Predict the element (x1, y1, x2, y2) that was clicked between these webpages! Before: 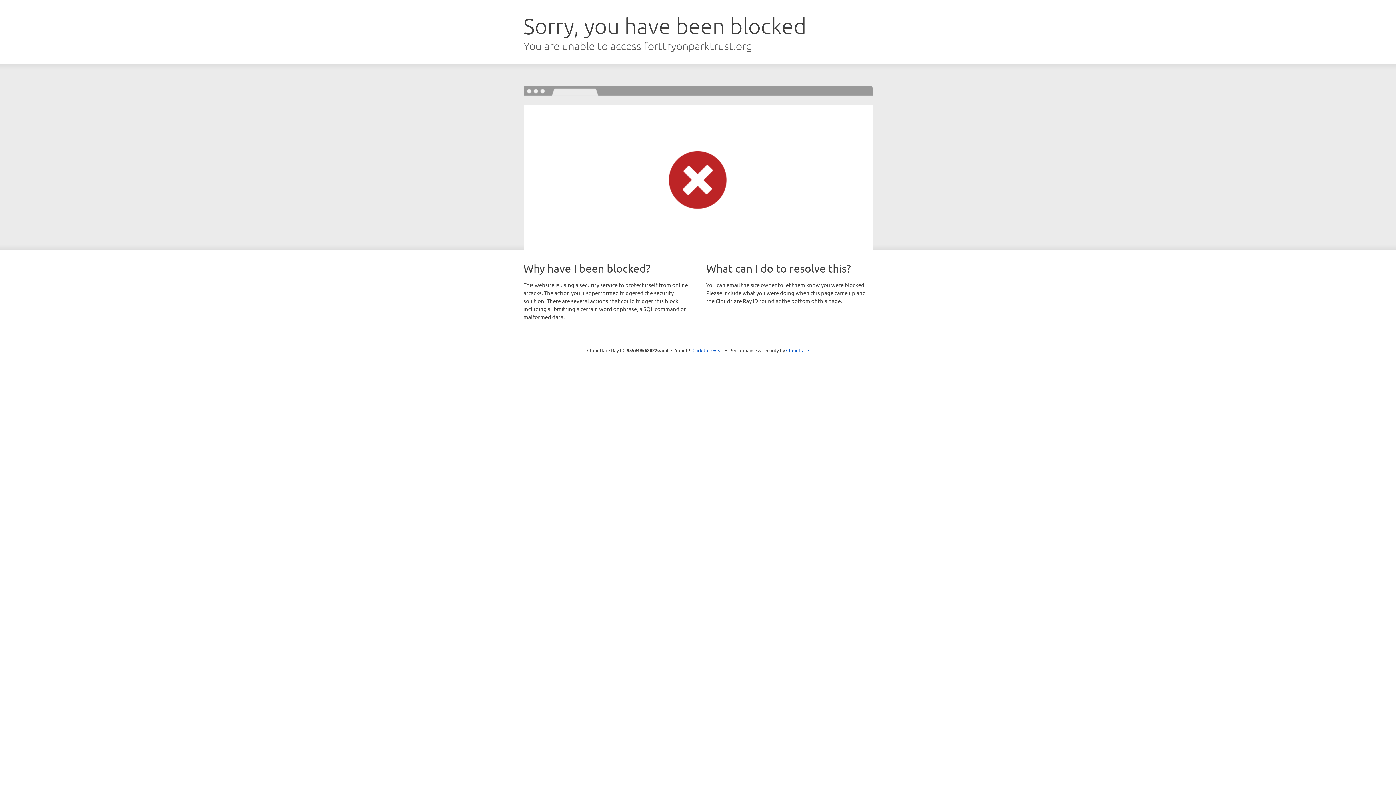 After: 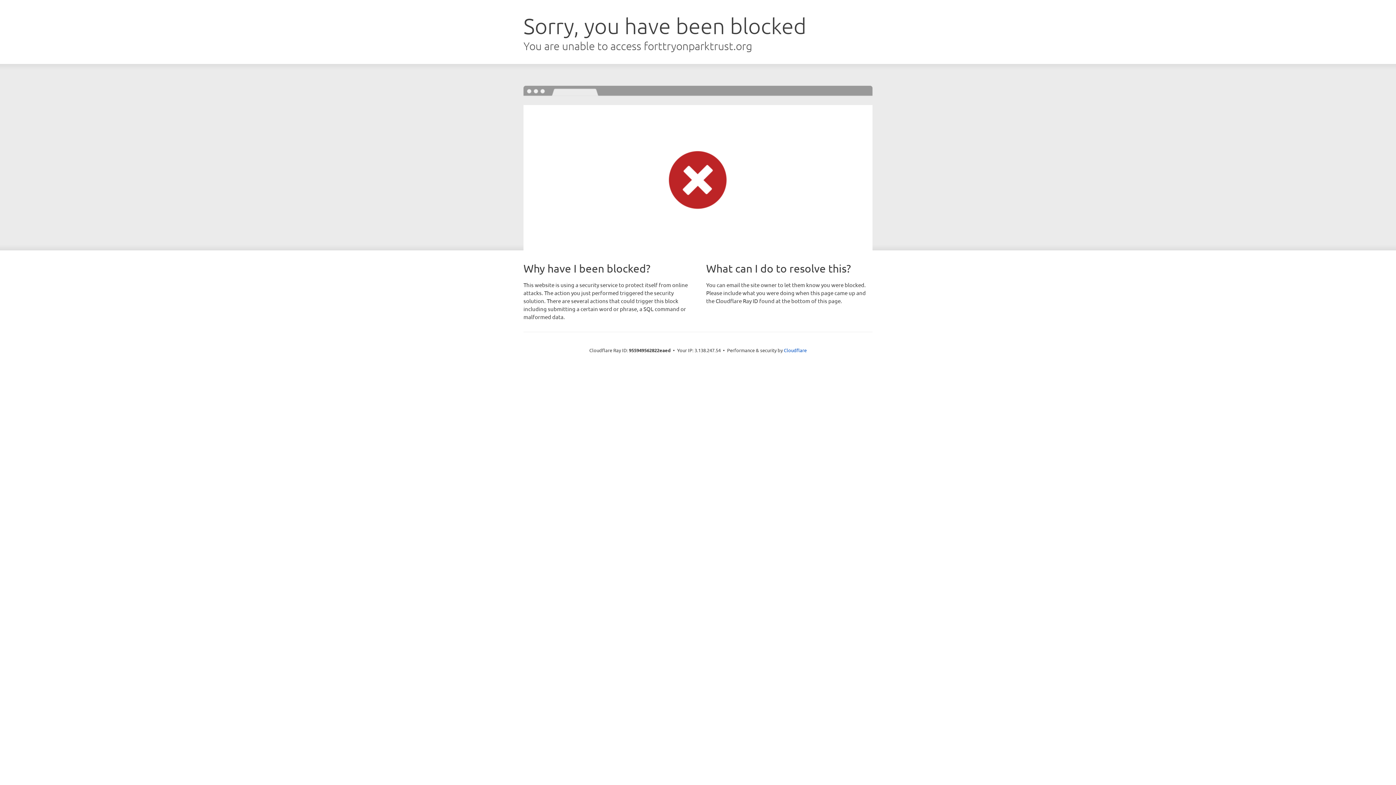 Action: bbox: (692, 346, 723, 353) label: Click to reveal